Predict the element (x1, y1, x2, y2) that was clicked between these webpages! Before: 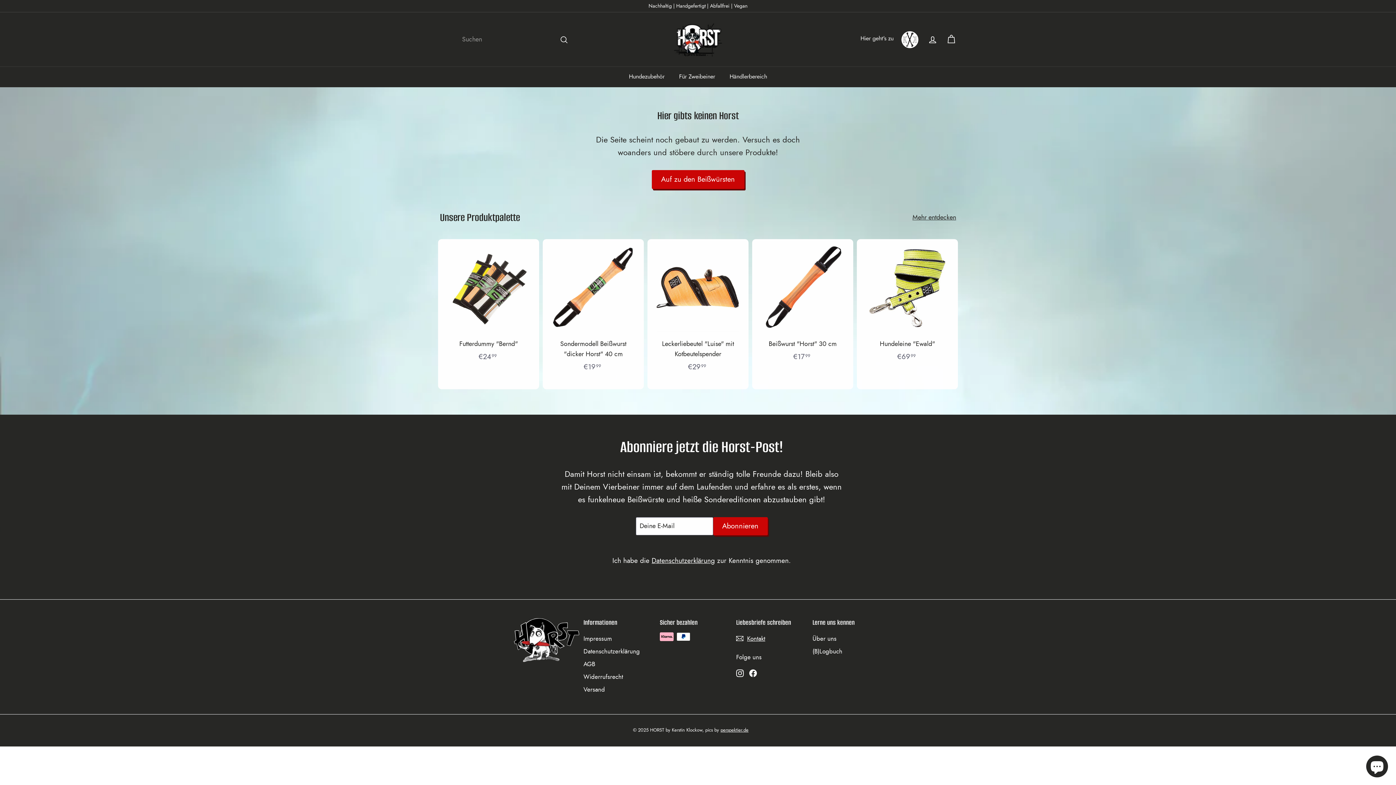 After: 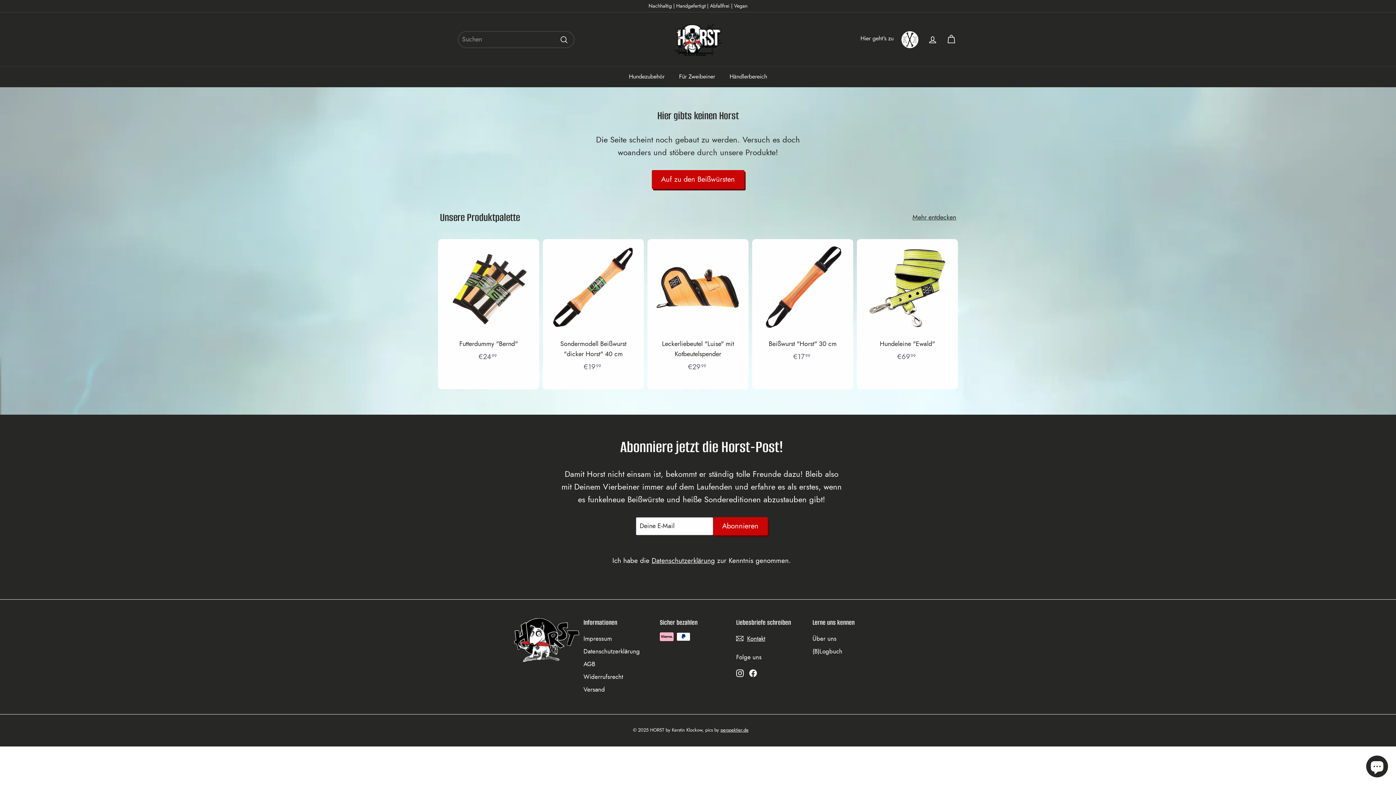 Action: bbox: (749, 668, 757, 677) label: Facebook